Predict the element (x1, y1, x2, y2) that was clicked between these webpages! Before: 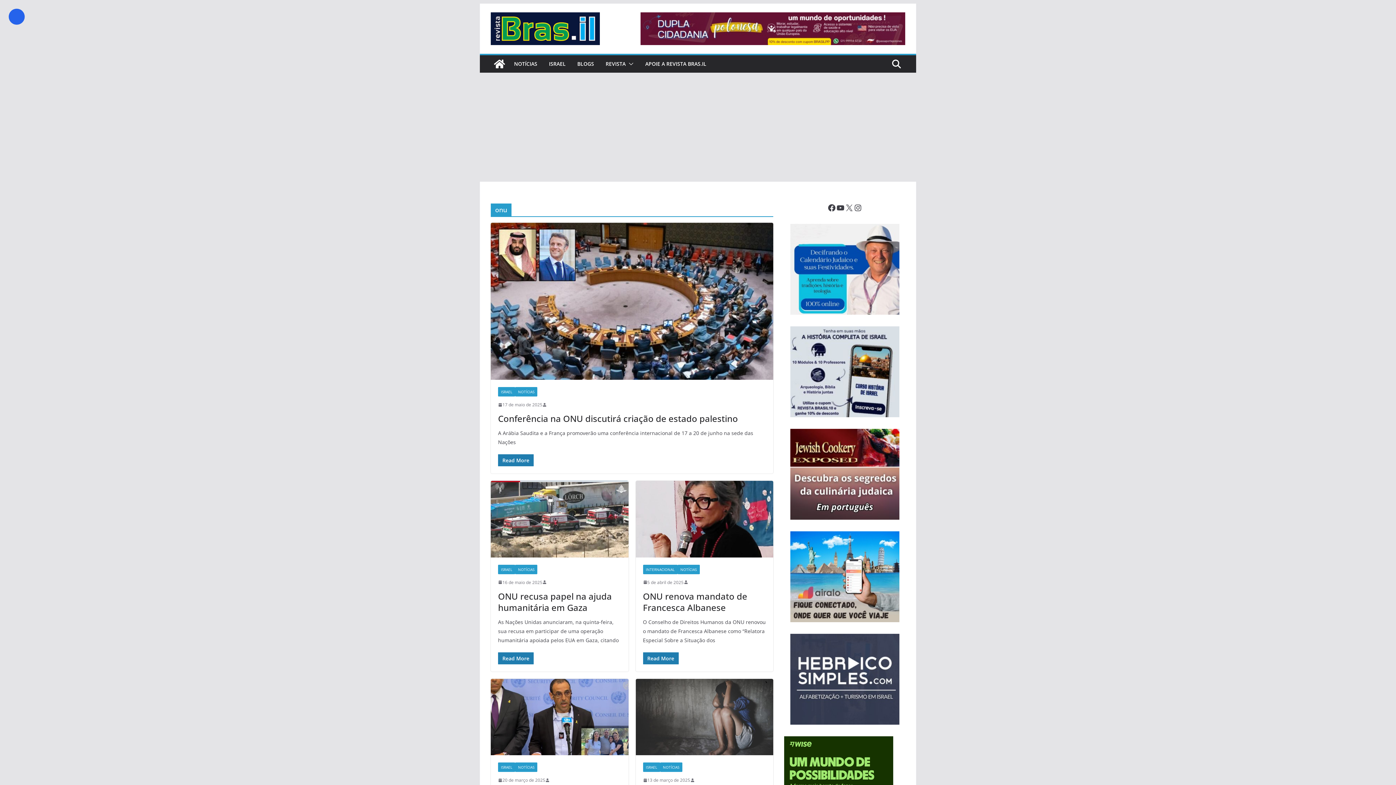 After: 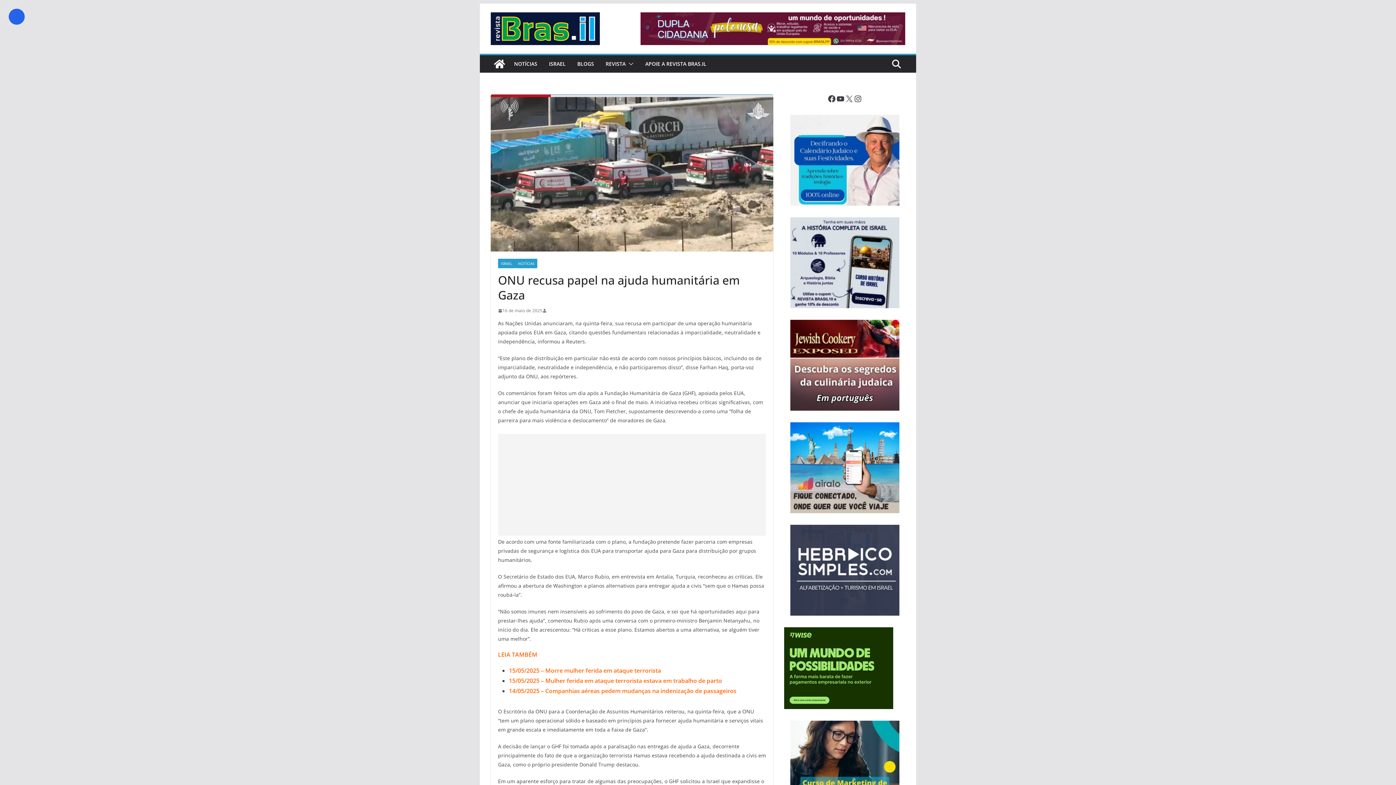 Action: label: 16 de maio de 2025 bbox: (498, 578, 542, 586)